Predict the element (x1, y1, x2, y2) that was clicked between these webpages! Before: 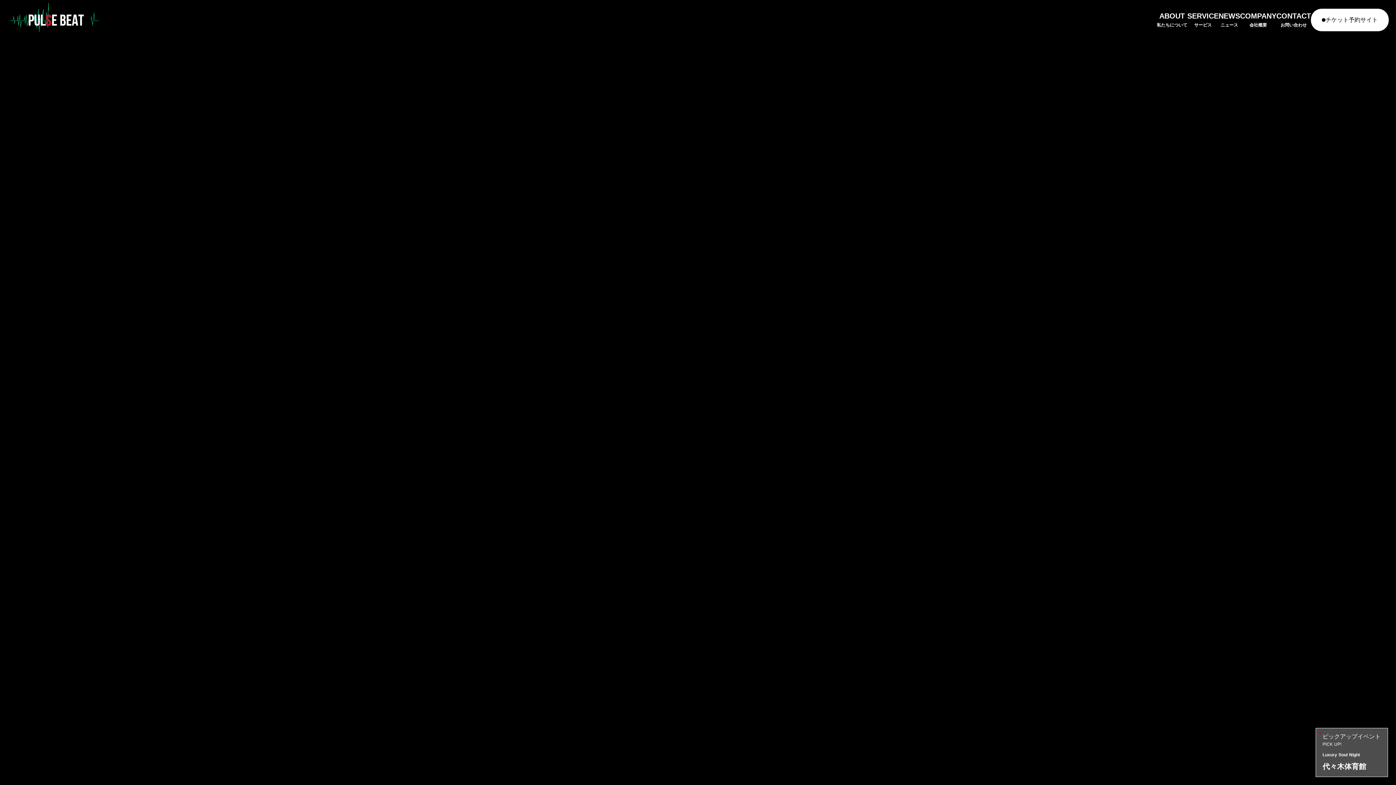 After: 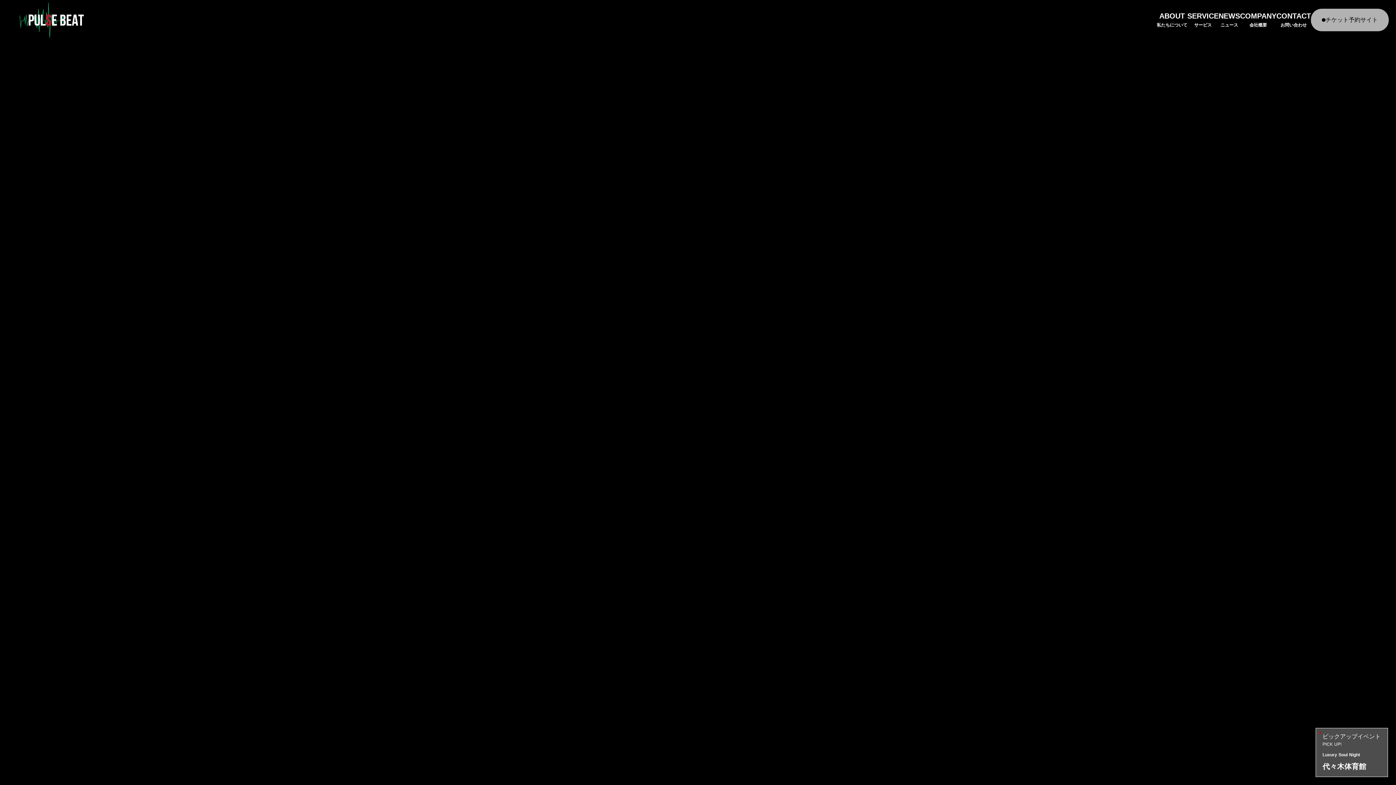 Action: bbox: (1311, 8, 1389, 31) label: チケット予約サイト